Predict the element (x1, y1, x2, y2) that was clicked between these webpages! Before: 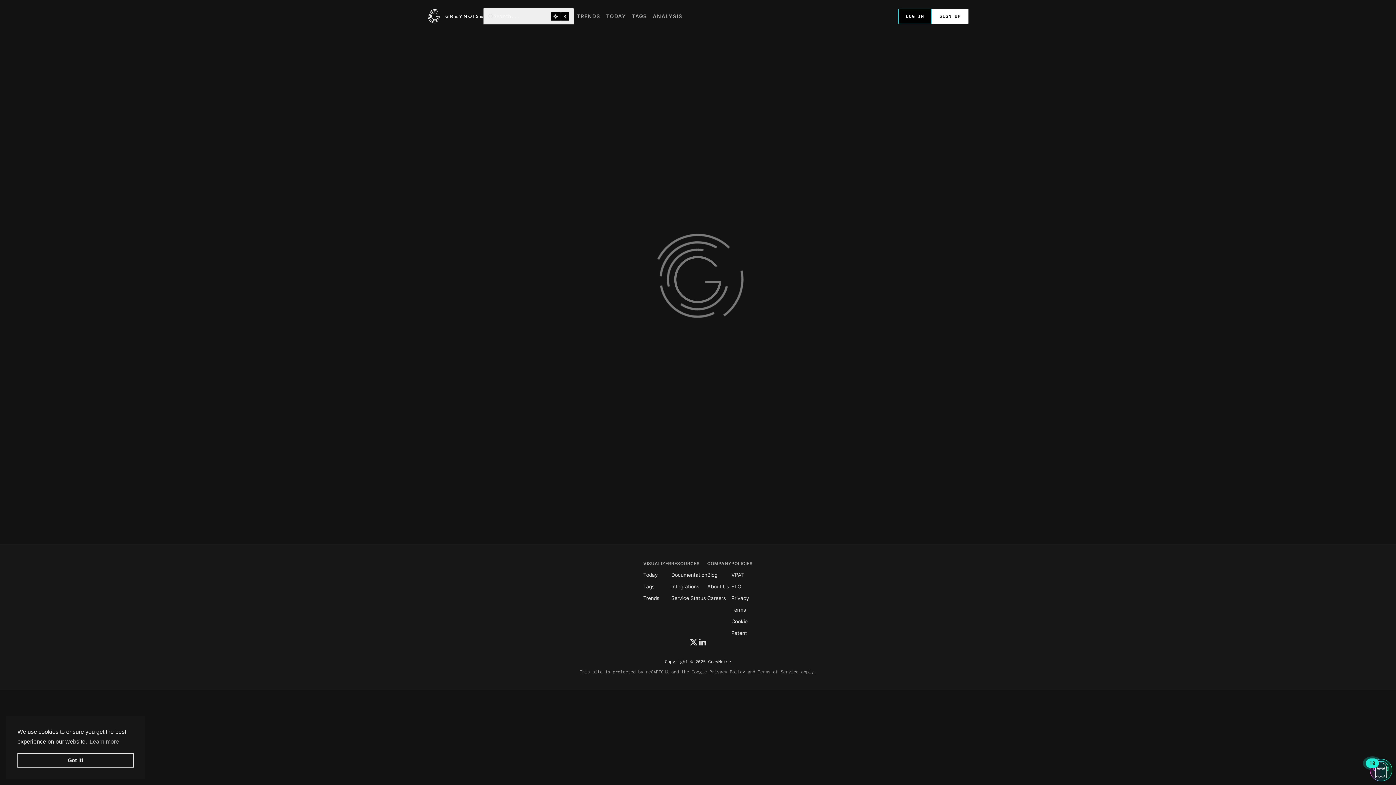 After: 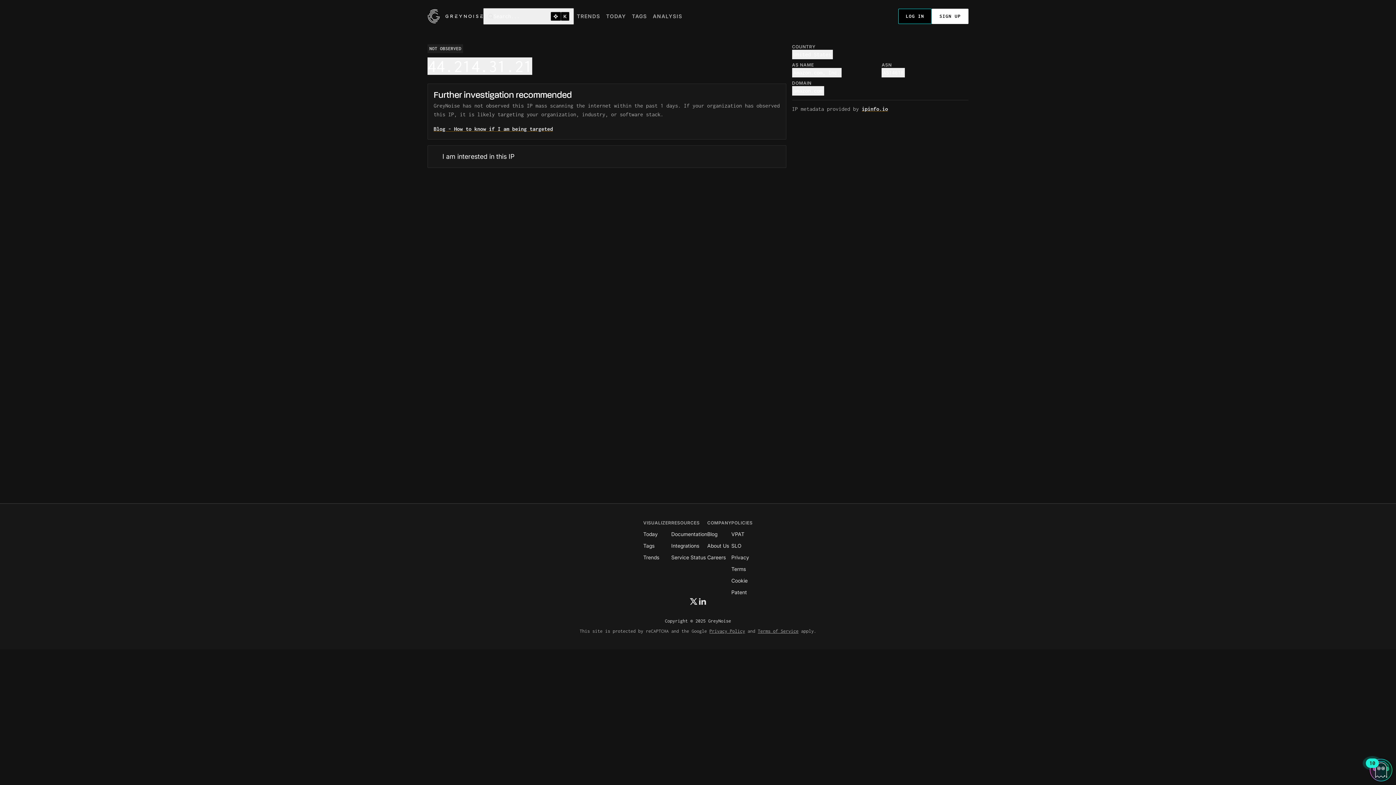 Action: bbox: (17, 753, 133, 768) label: dismiss cookie message